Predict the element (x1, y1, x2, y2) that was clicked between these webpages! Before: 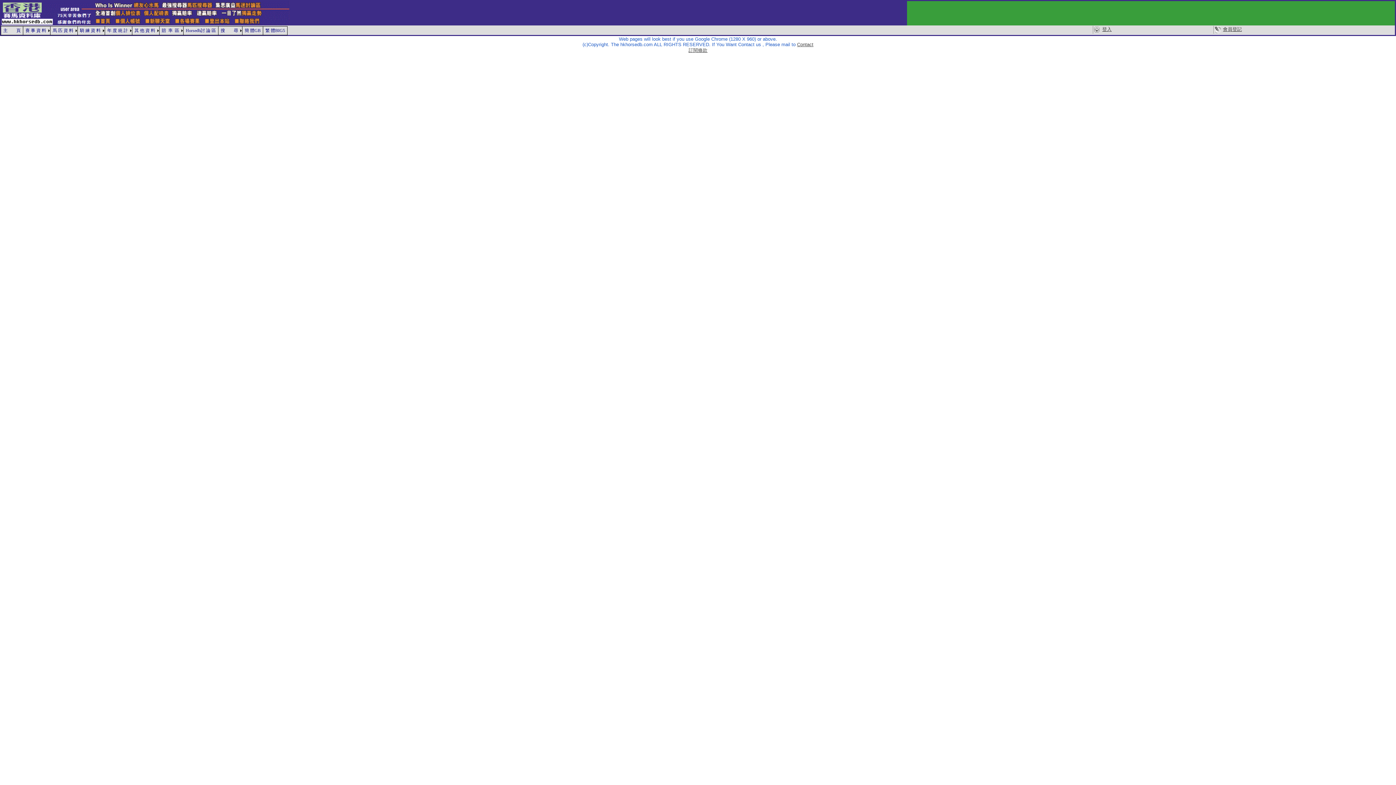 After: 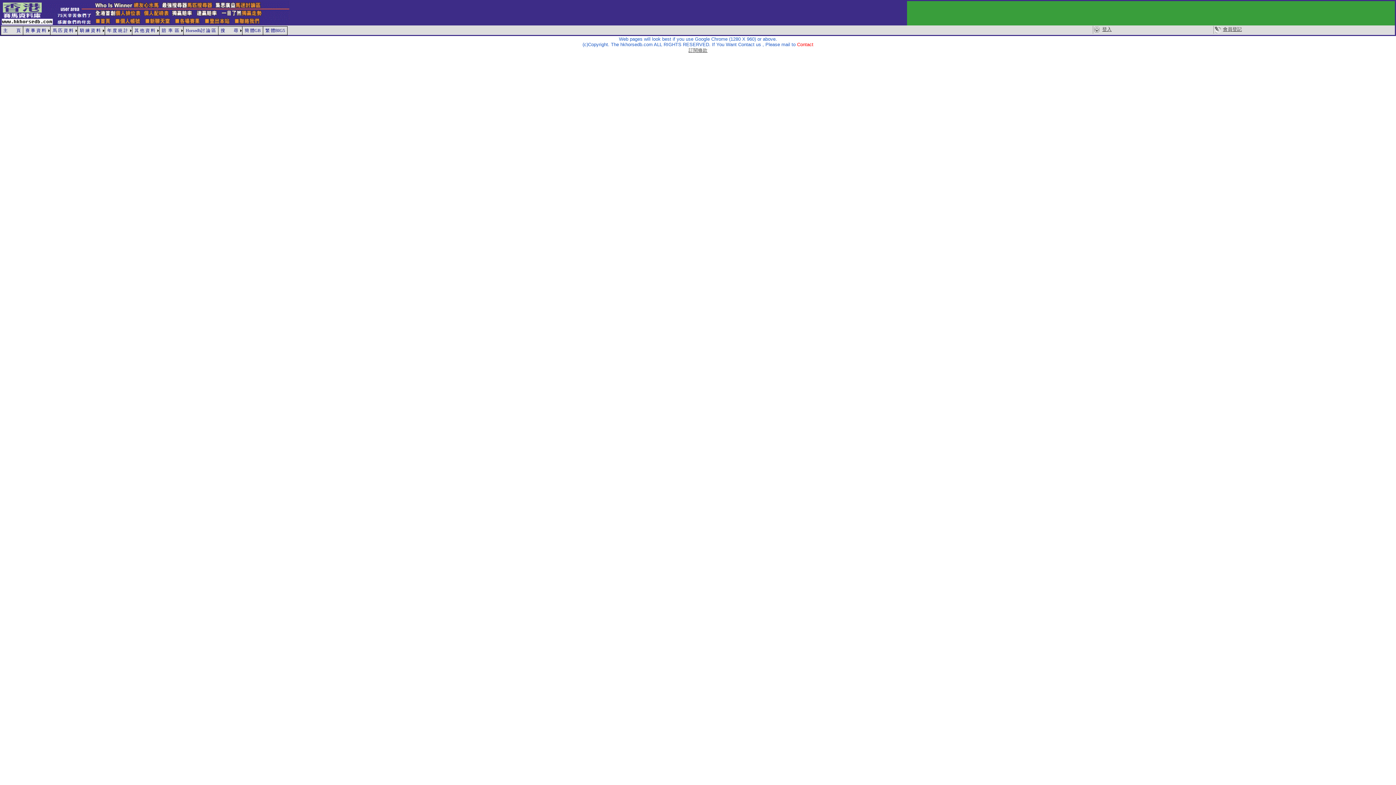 Action: bbox: (797, 41, 813, 47) label: Contact